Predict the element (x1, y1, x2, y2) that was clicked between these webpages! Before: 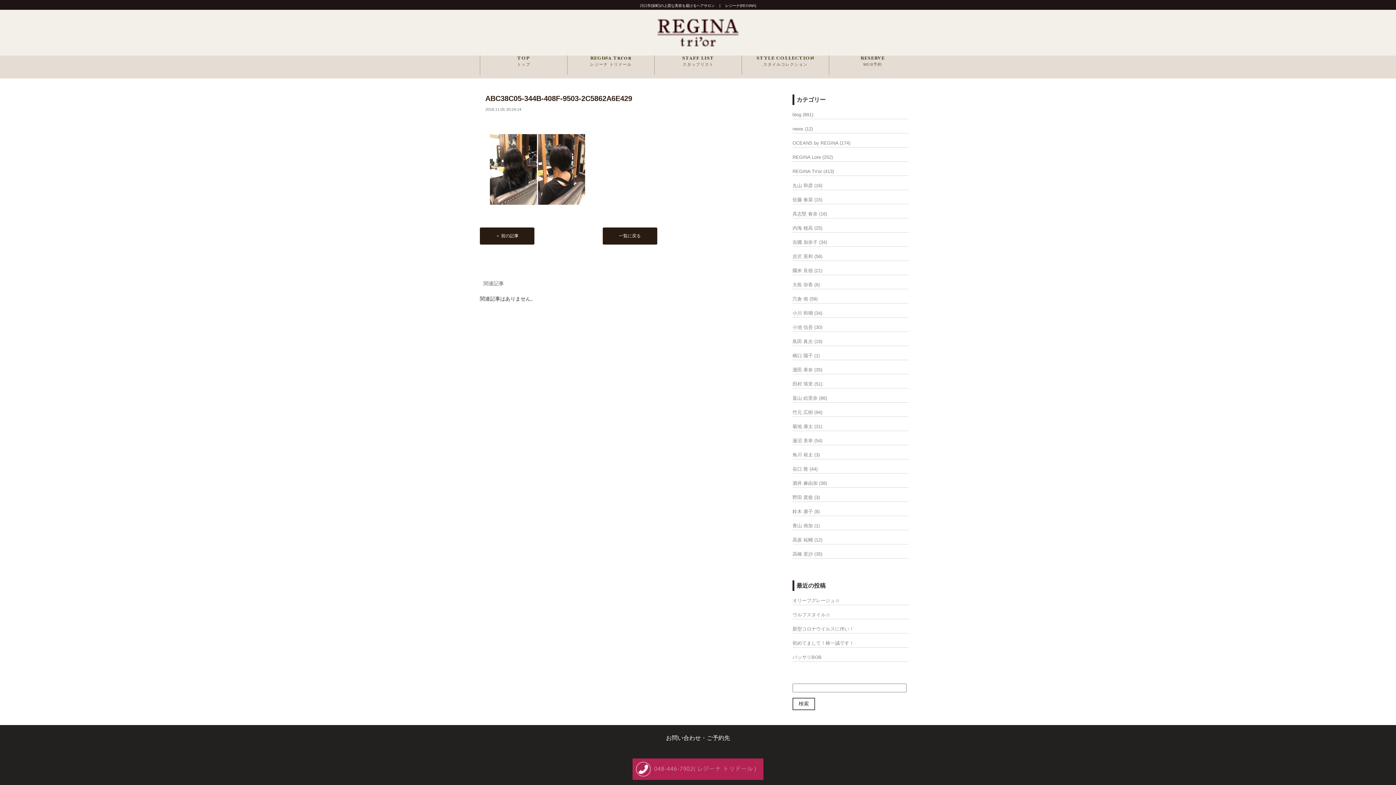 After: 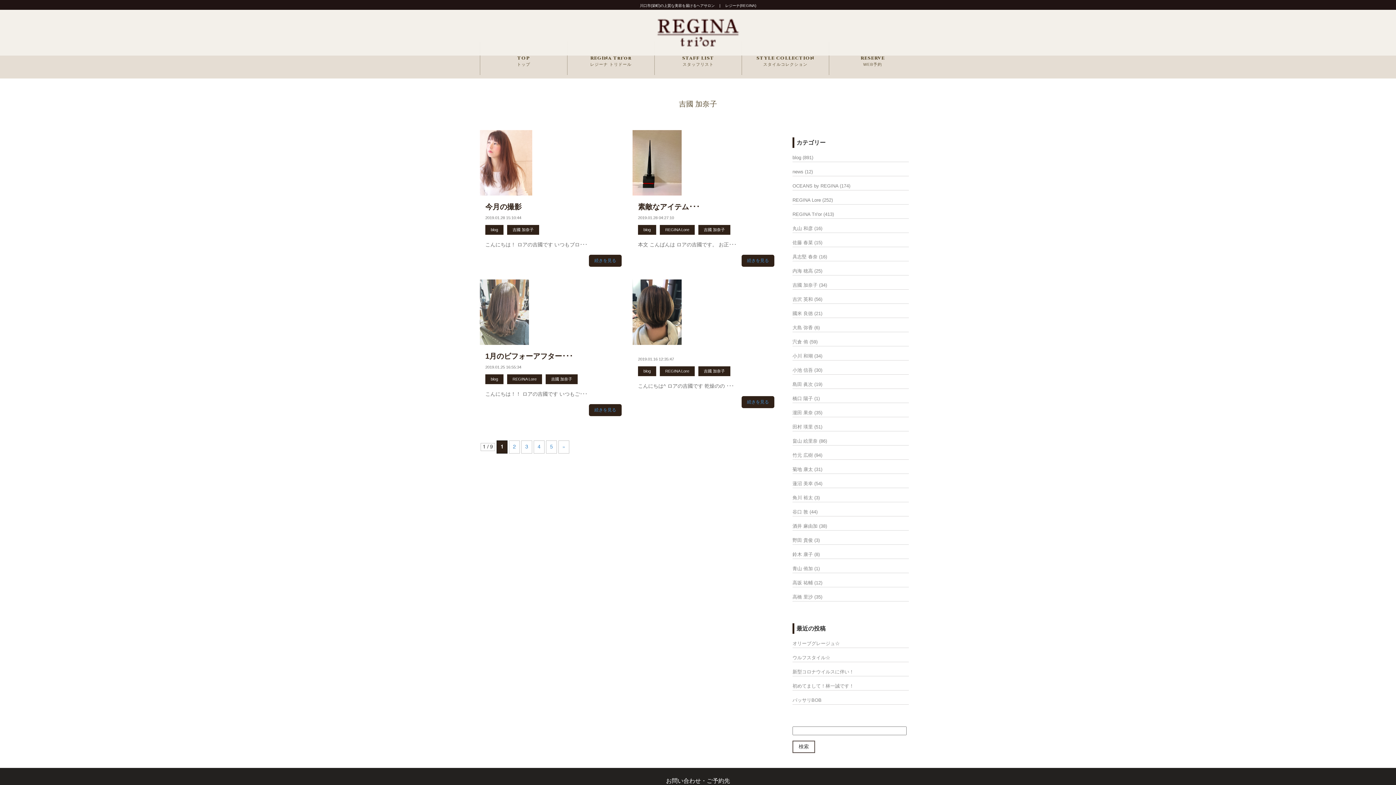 Action: bbox: (792, 239, 817, 245) label: 吉國 加奈子